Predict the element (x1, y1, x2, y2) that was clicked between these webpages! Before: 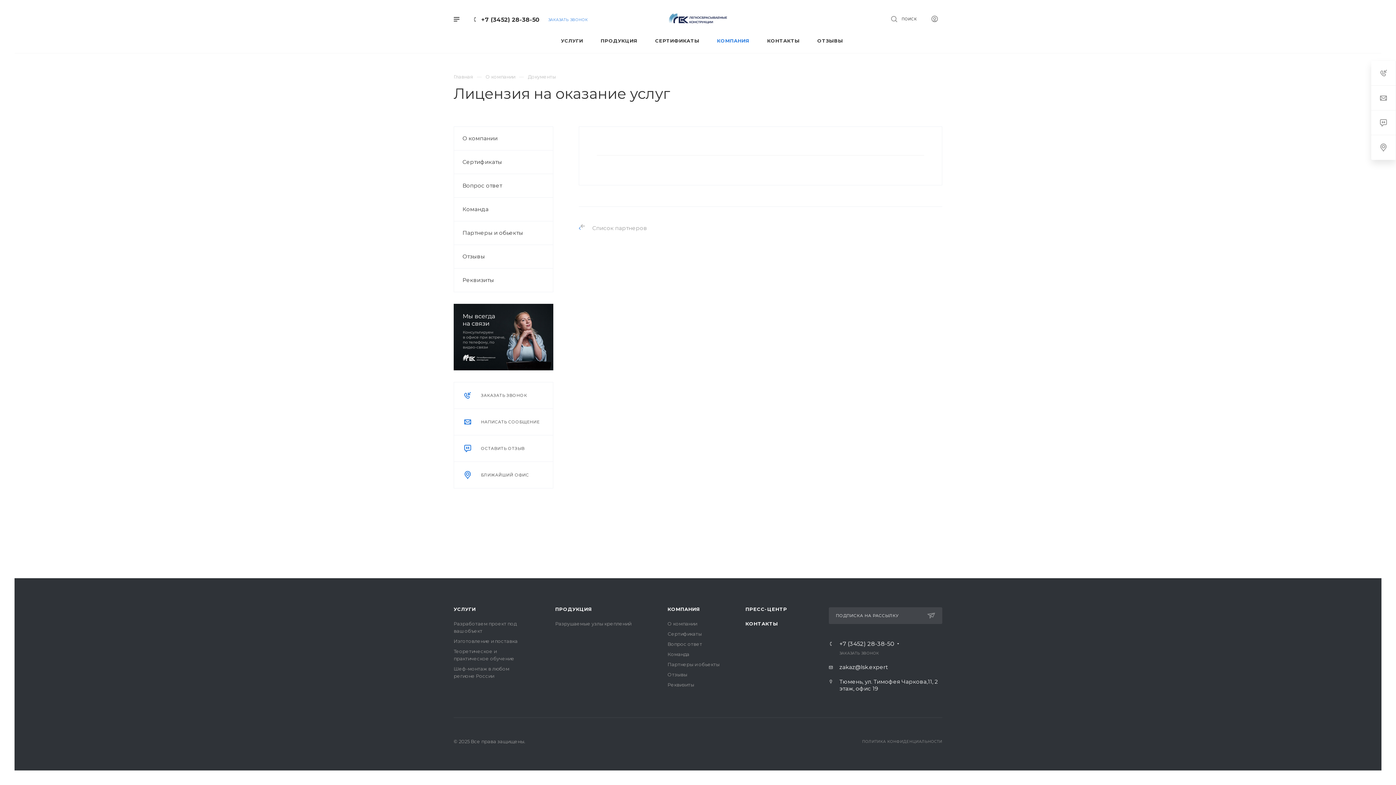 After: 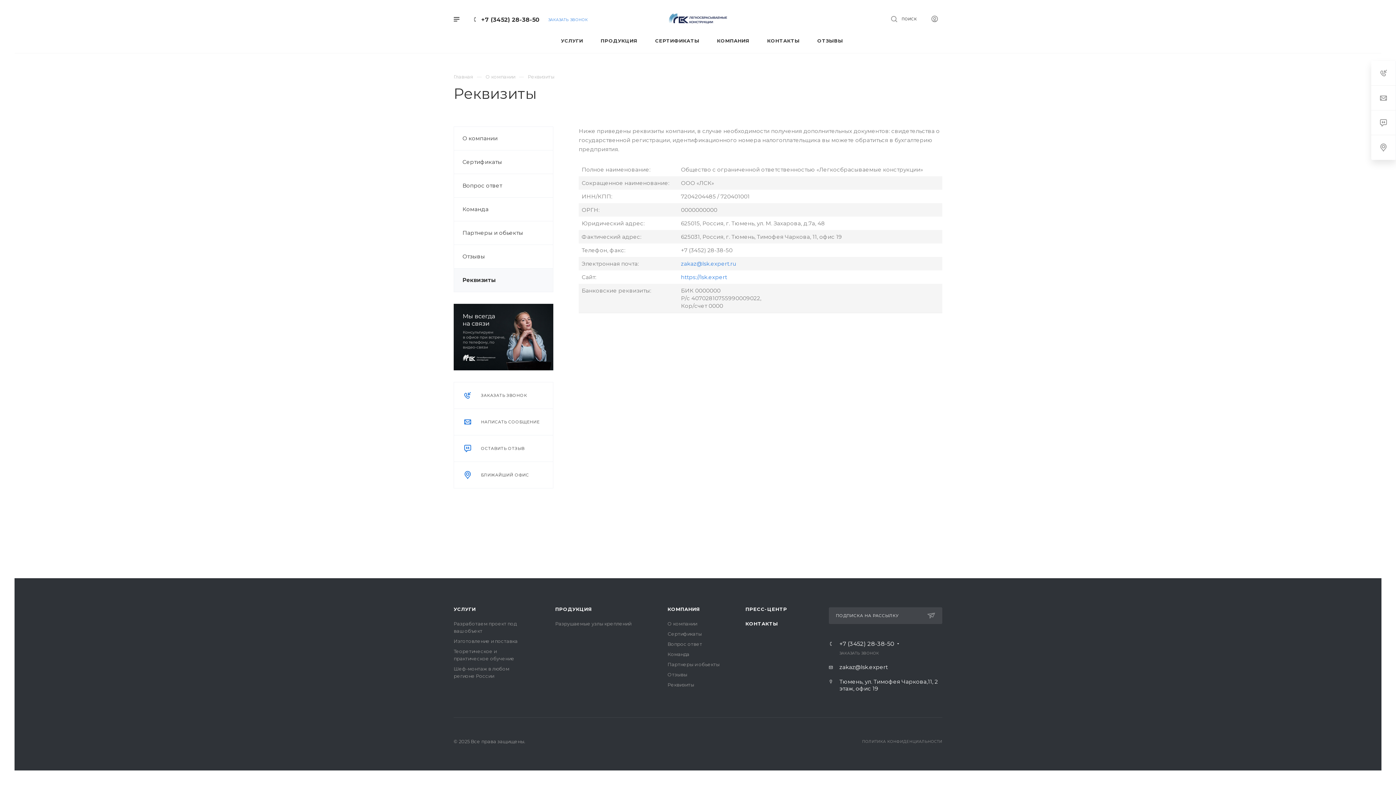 Action: label: Реквизиты bbox: (454, 268, 553, 292)